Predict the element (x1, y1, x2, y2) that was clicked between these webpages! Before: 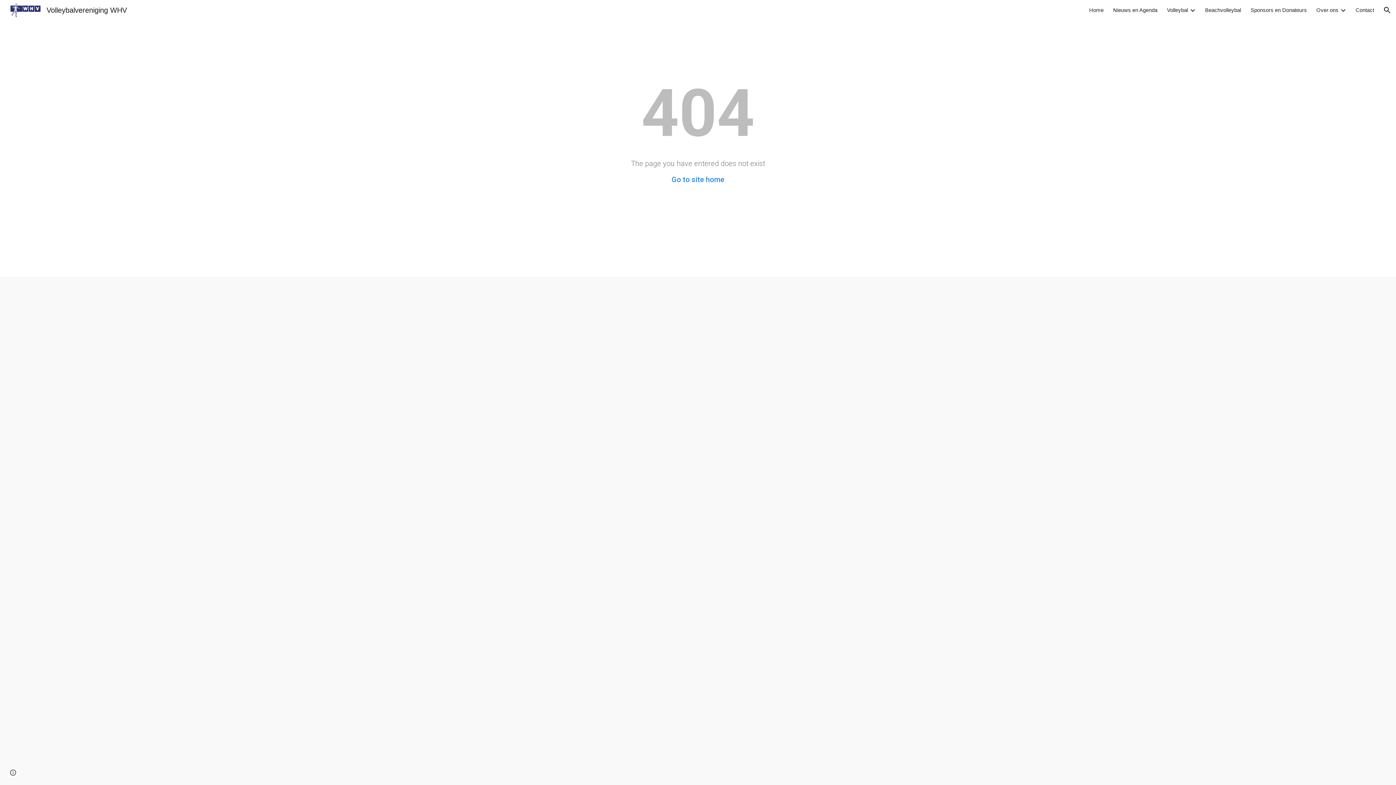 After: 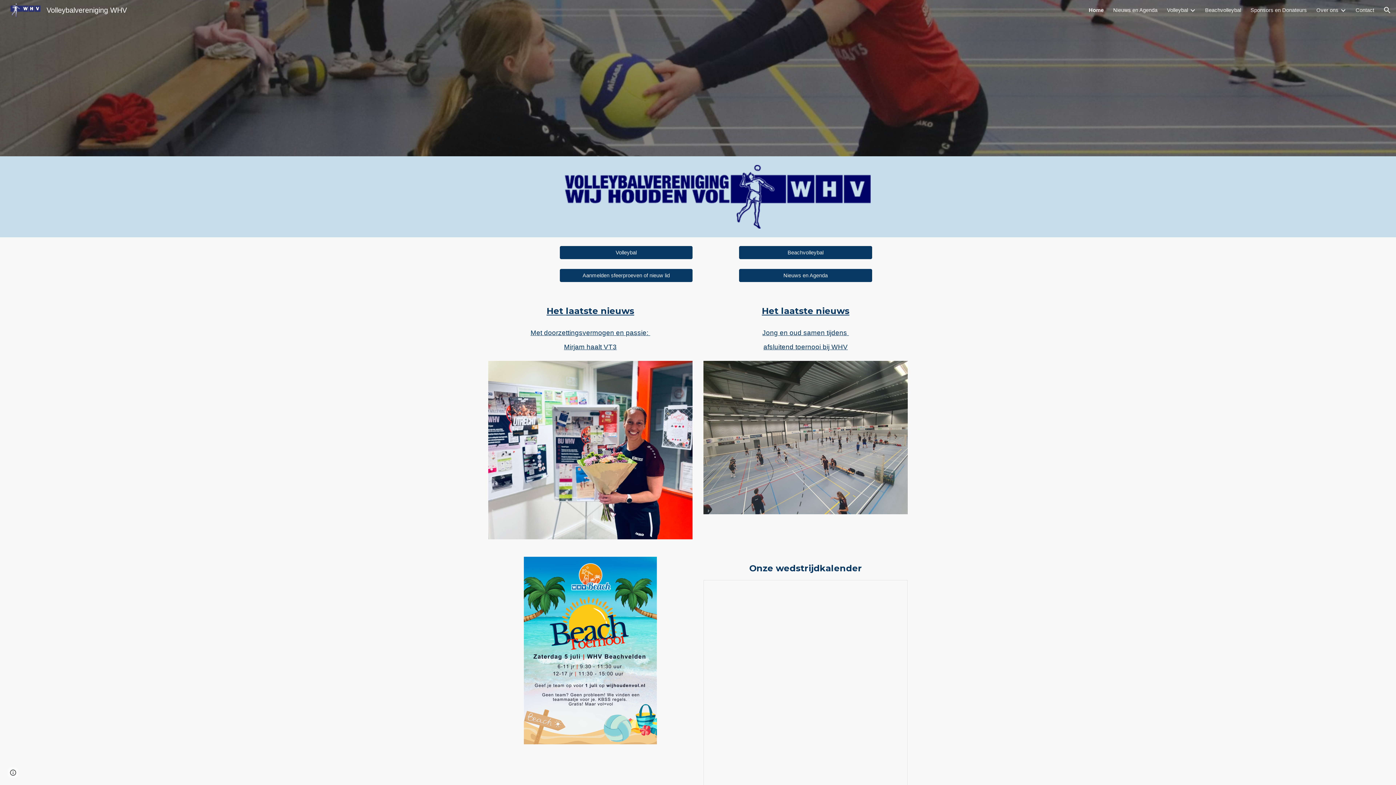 Action: bbox: (671, 175, 724, 184) label: Go to site home